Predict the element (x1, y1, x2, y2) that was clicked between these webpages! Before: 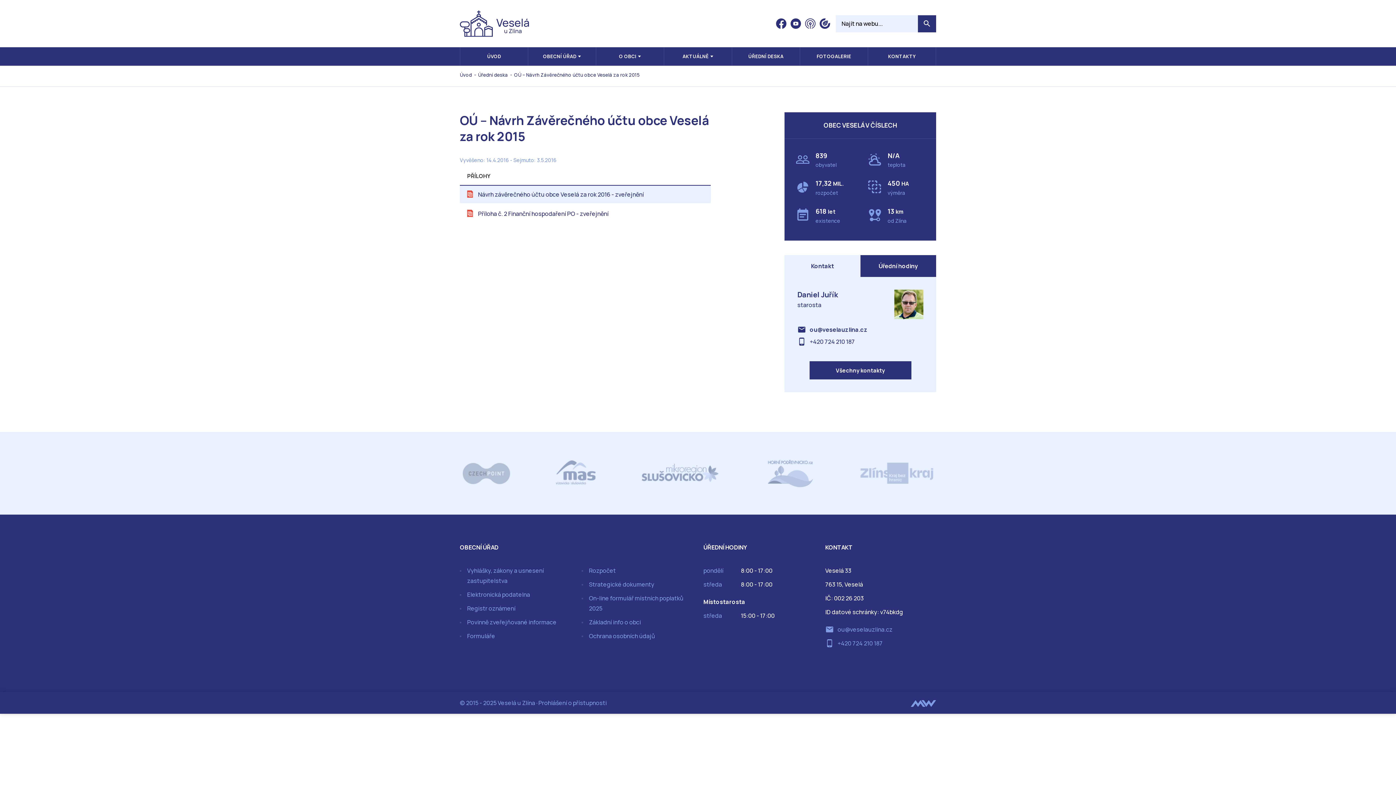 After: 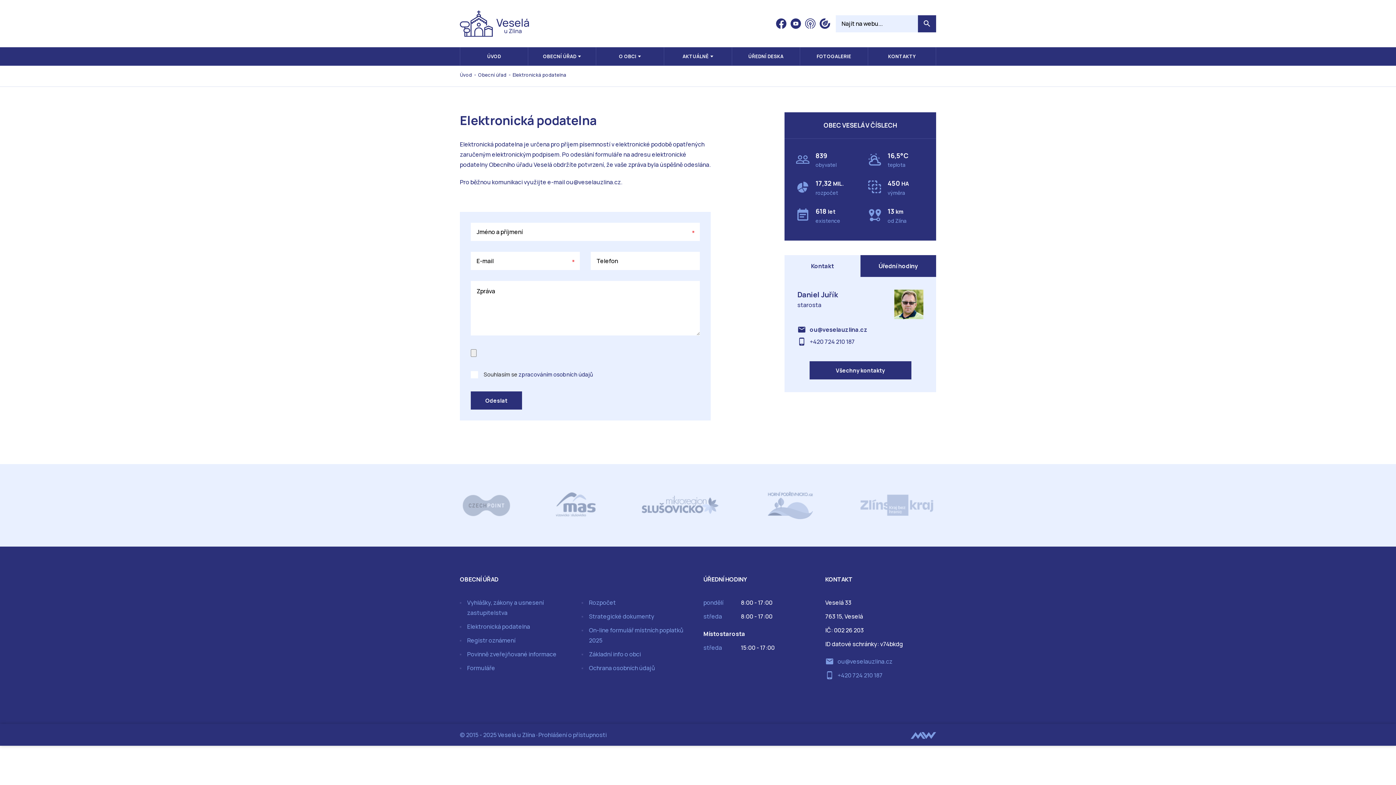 Action: bbox: (467, 590, 530, 598) label: Elektronická podatelna